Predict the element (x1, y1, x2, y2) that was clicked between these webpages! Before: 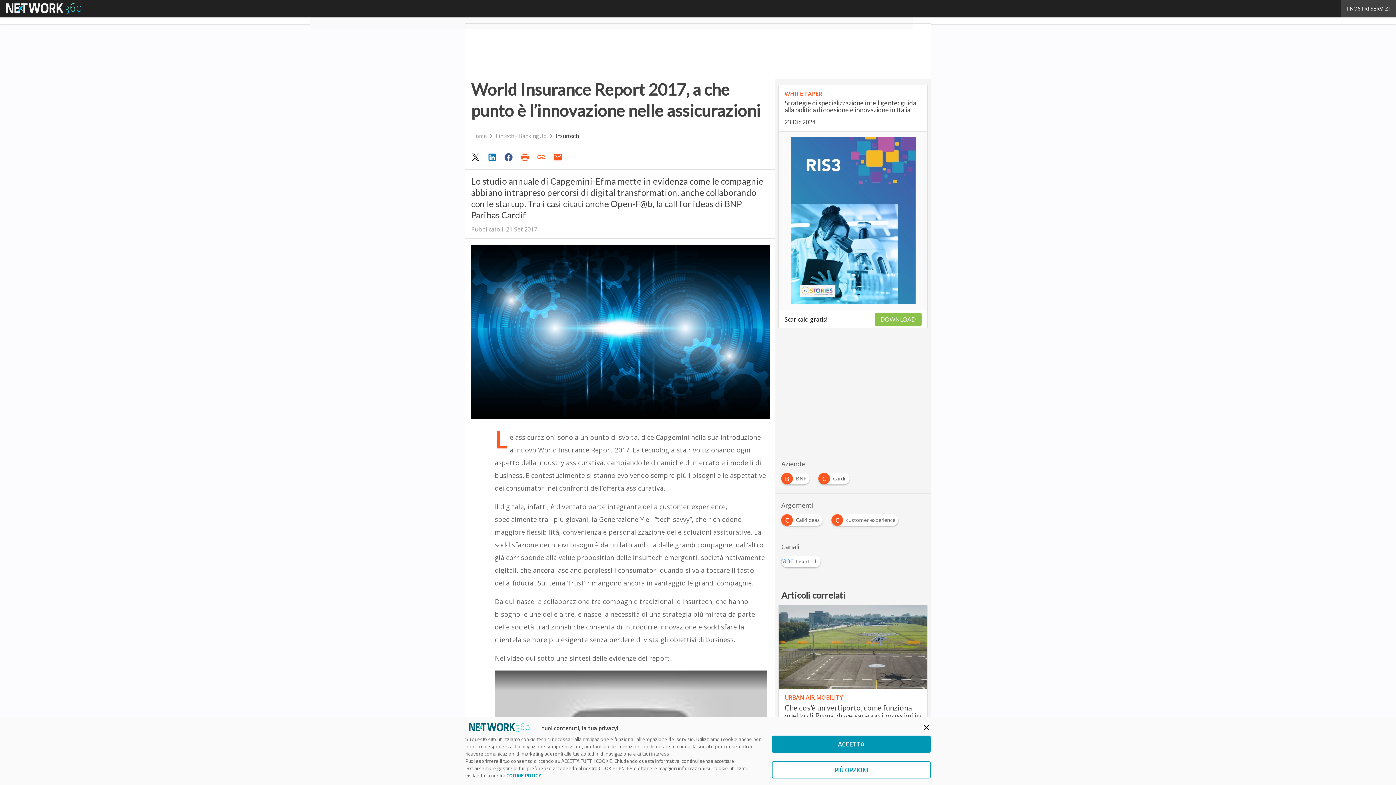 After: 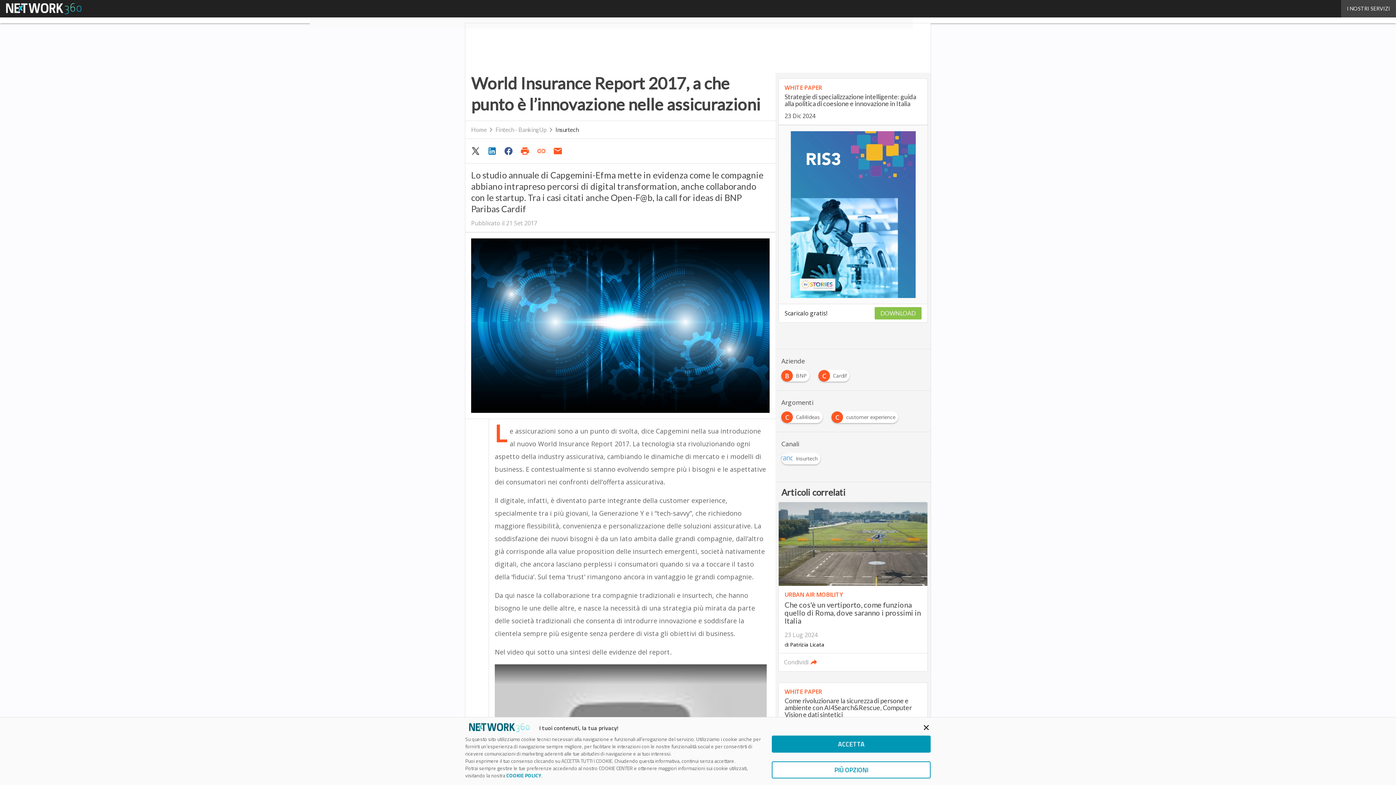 Action: bbox: (468, 150, 484, 164)